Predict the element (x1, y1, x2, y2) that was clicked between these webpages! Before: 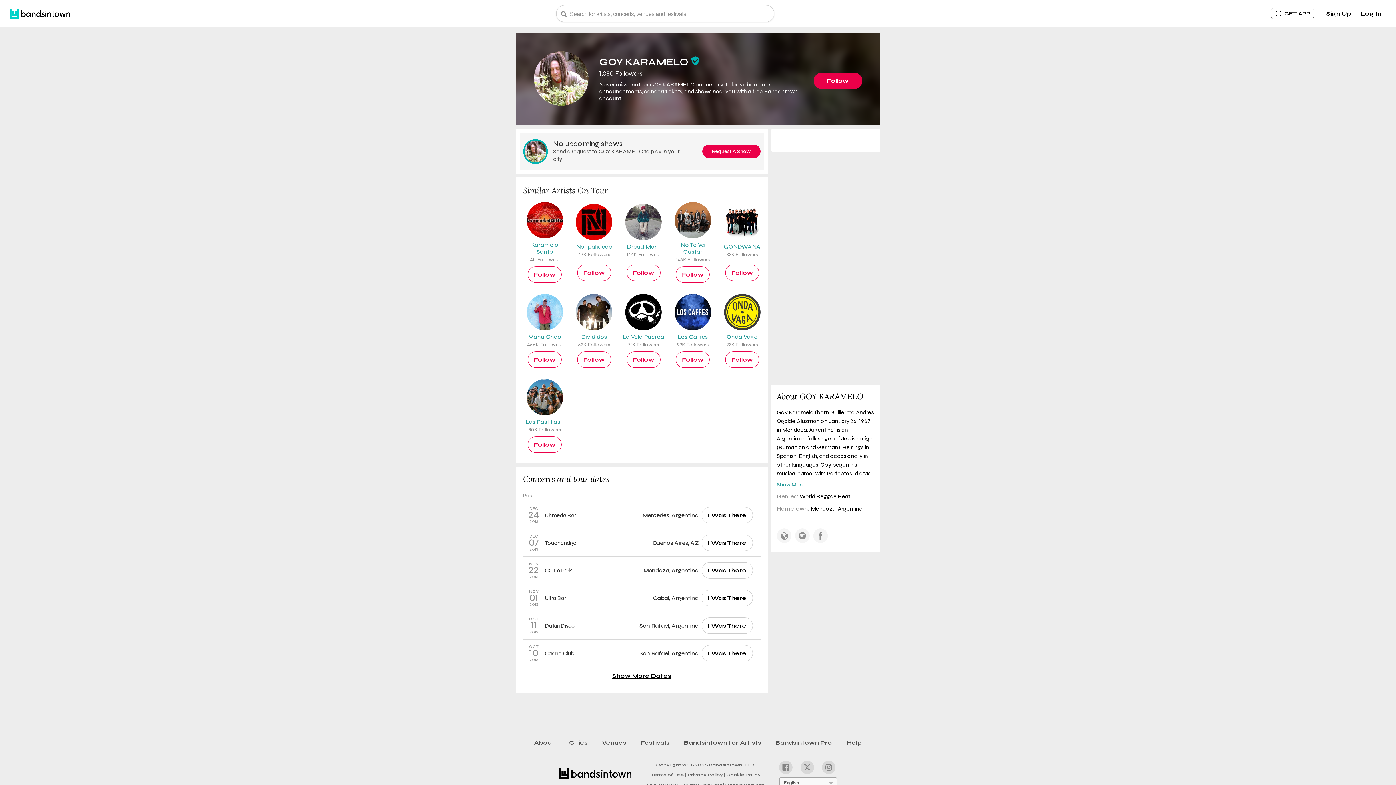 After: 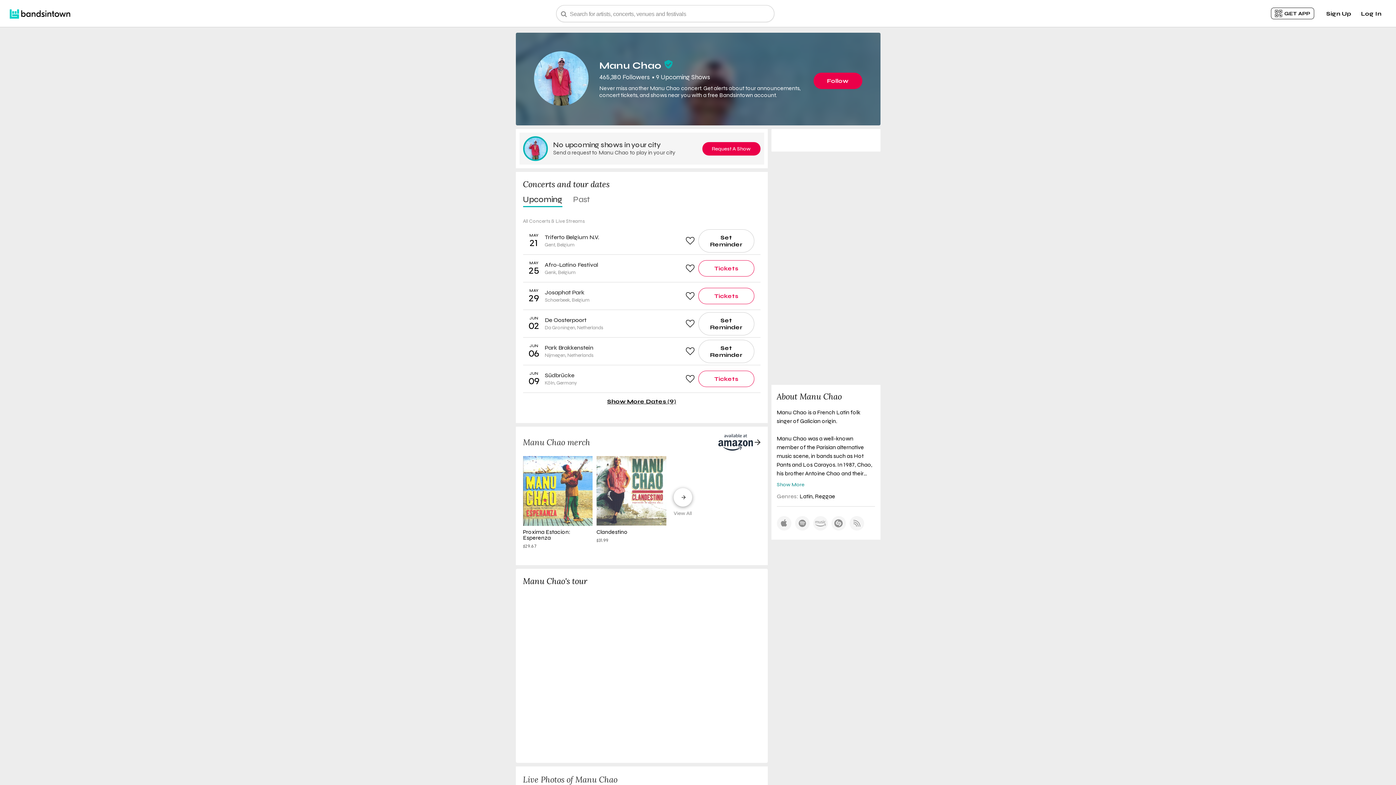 Action: label: Manu Chao
466K Followers bbox: (526, 294, 563, 348)